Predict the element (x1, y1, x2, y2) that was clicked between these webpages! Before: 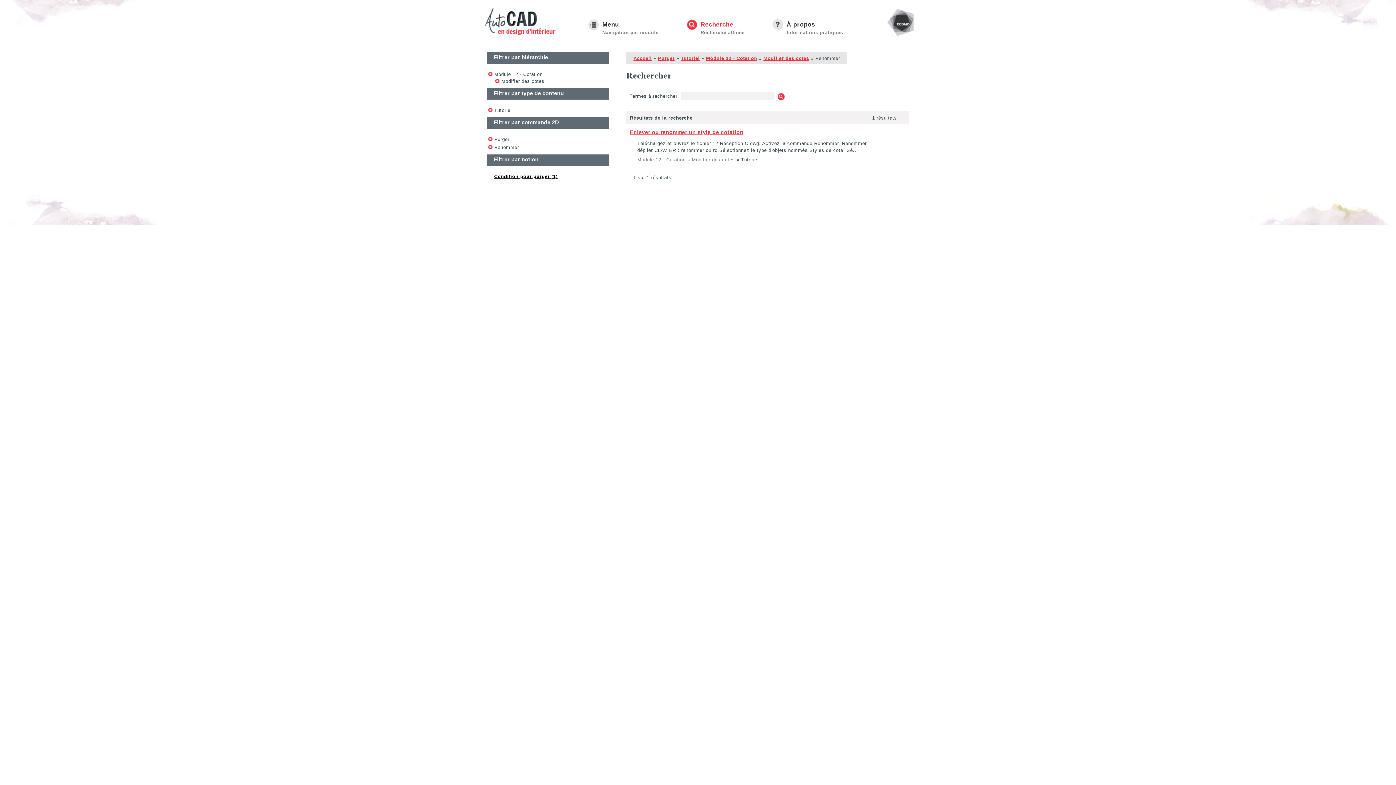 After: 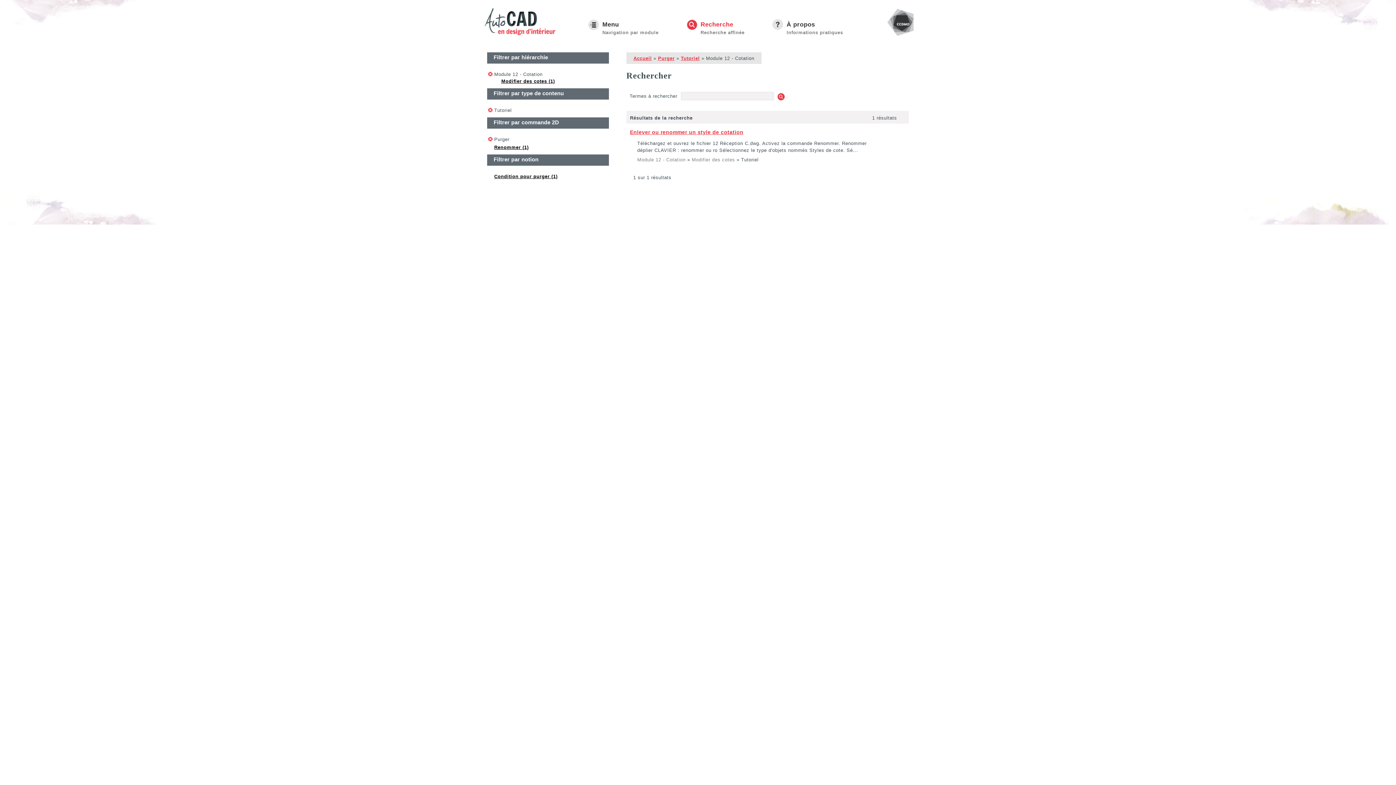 Action: bbox: (706, 55, 757, 60) label: Module 12 - Cotation